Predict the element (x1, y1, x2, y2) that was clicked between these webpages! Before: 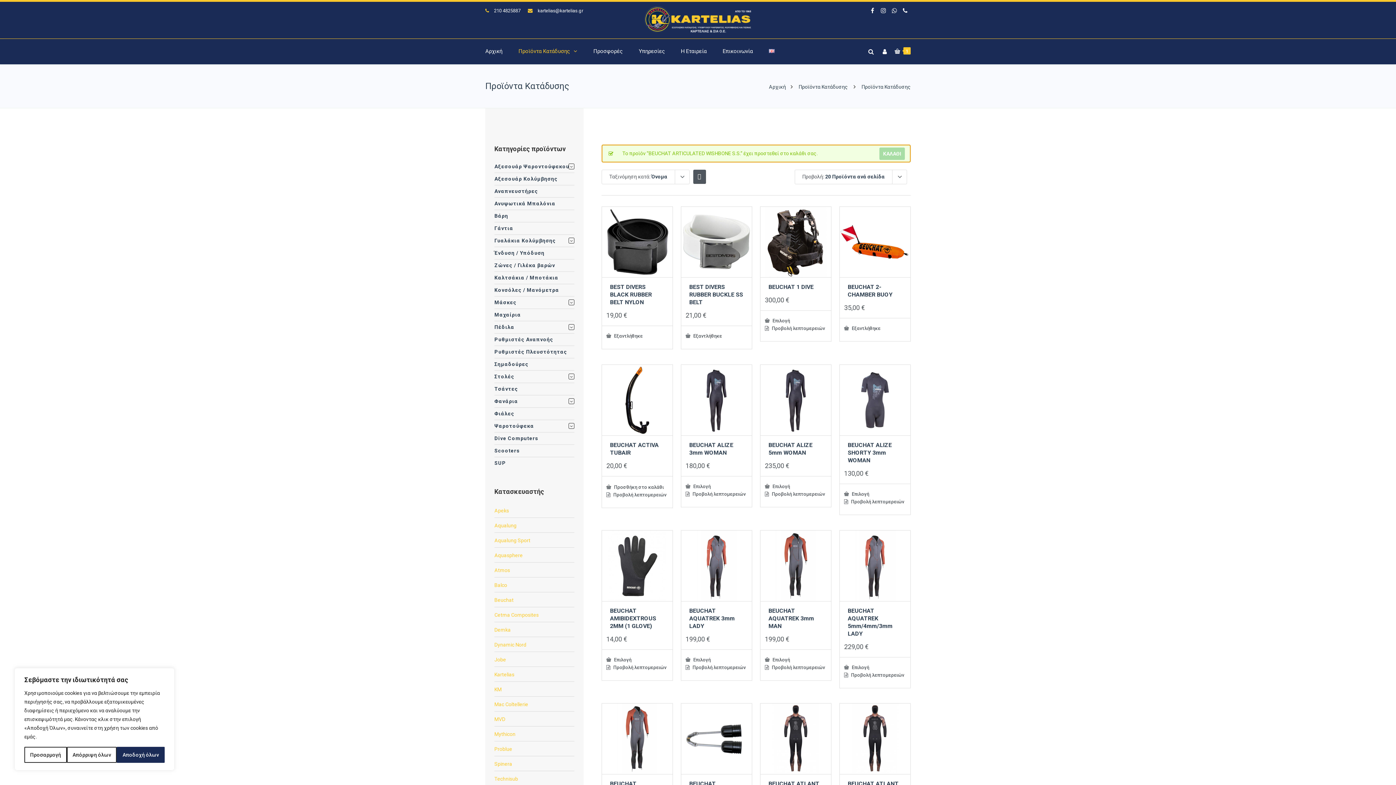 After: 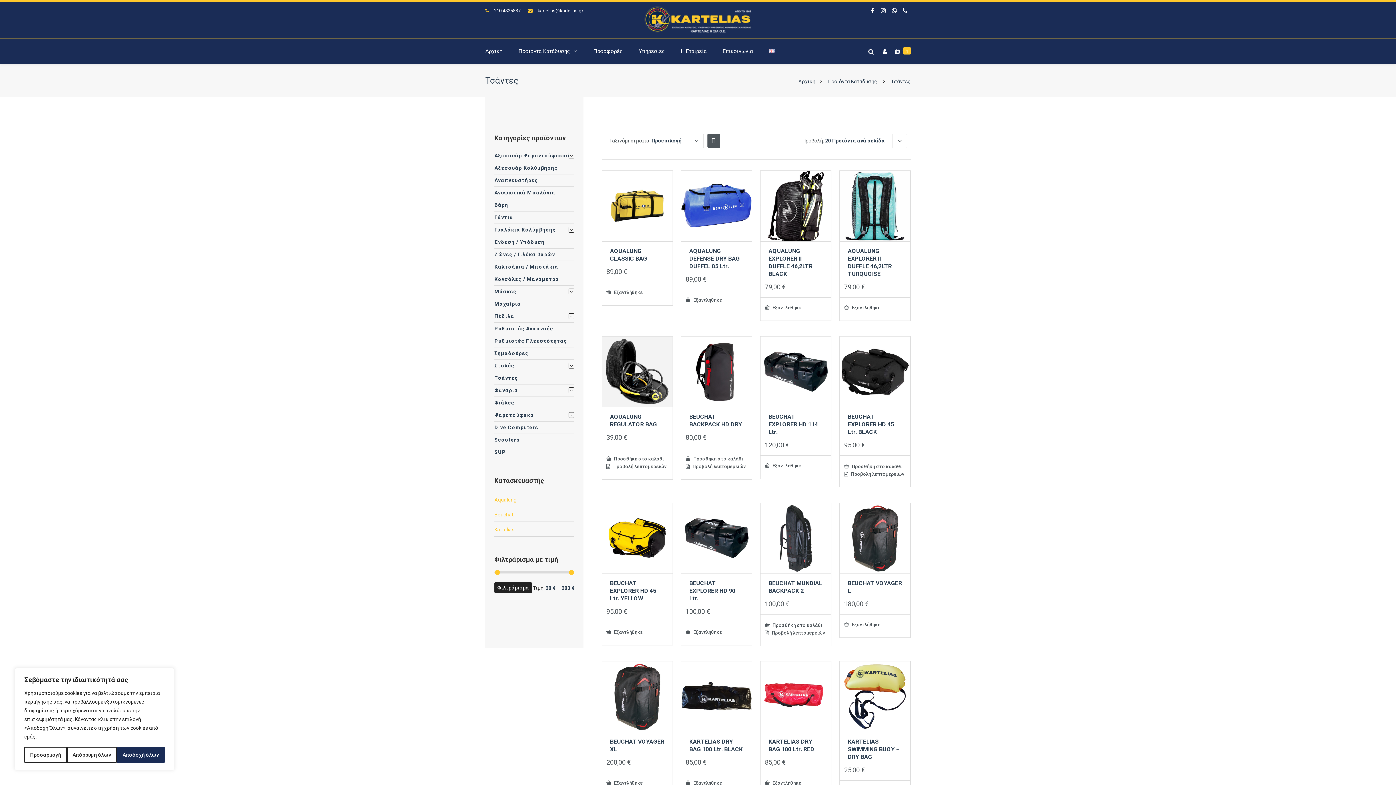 Action: label: Τσάντες bbox: (494, 383, 574, 395)